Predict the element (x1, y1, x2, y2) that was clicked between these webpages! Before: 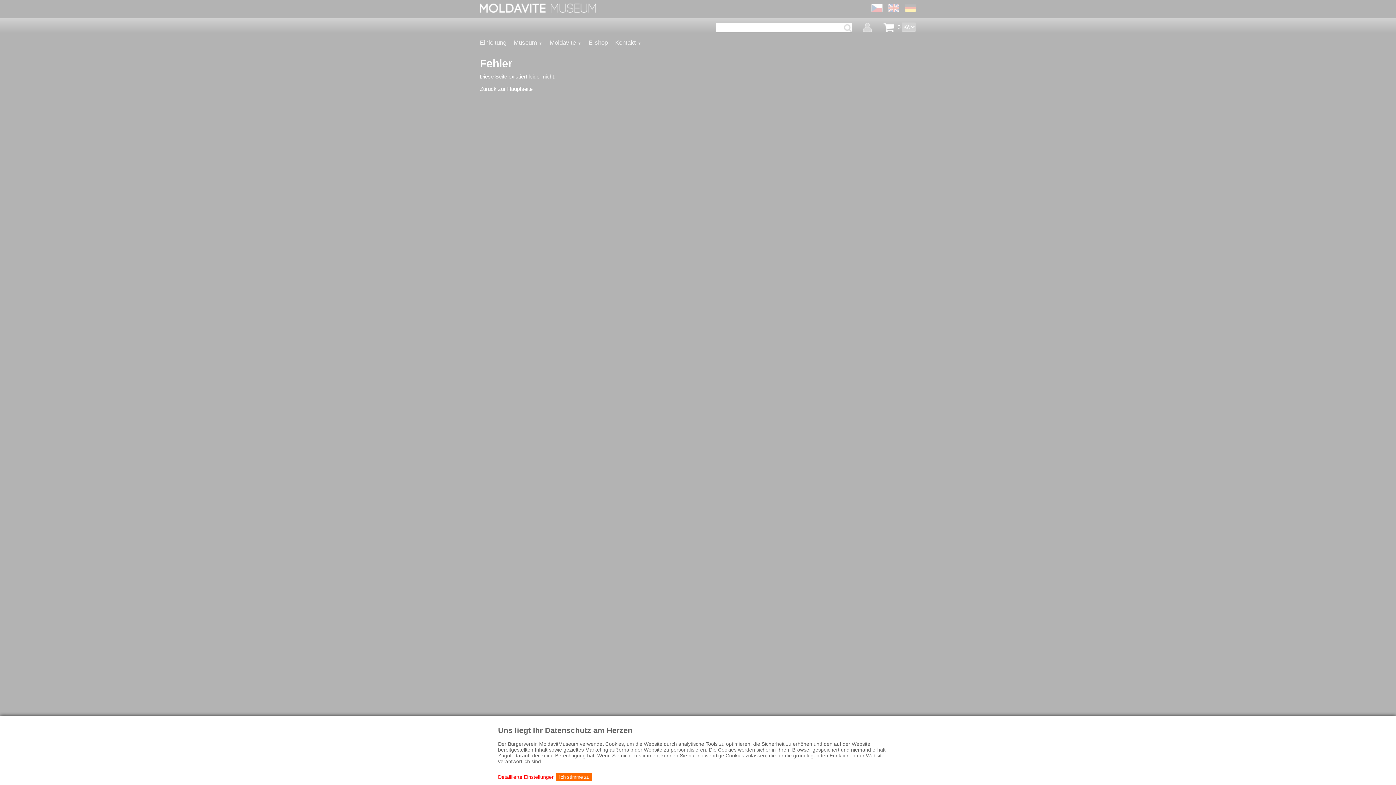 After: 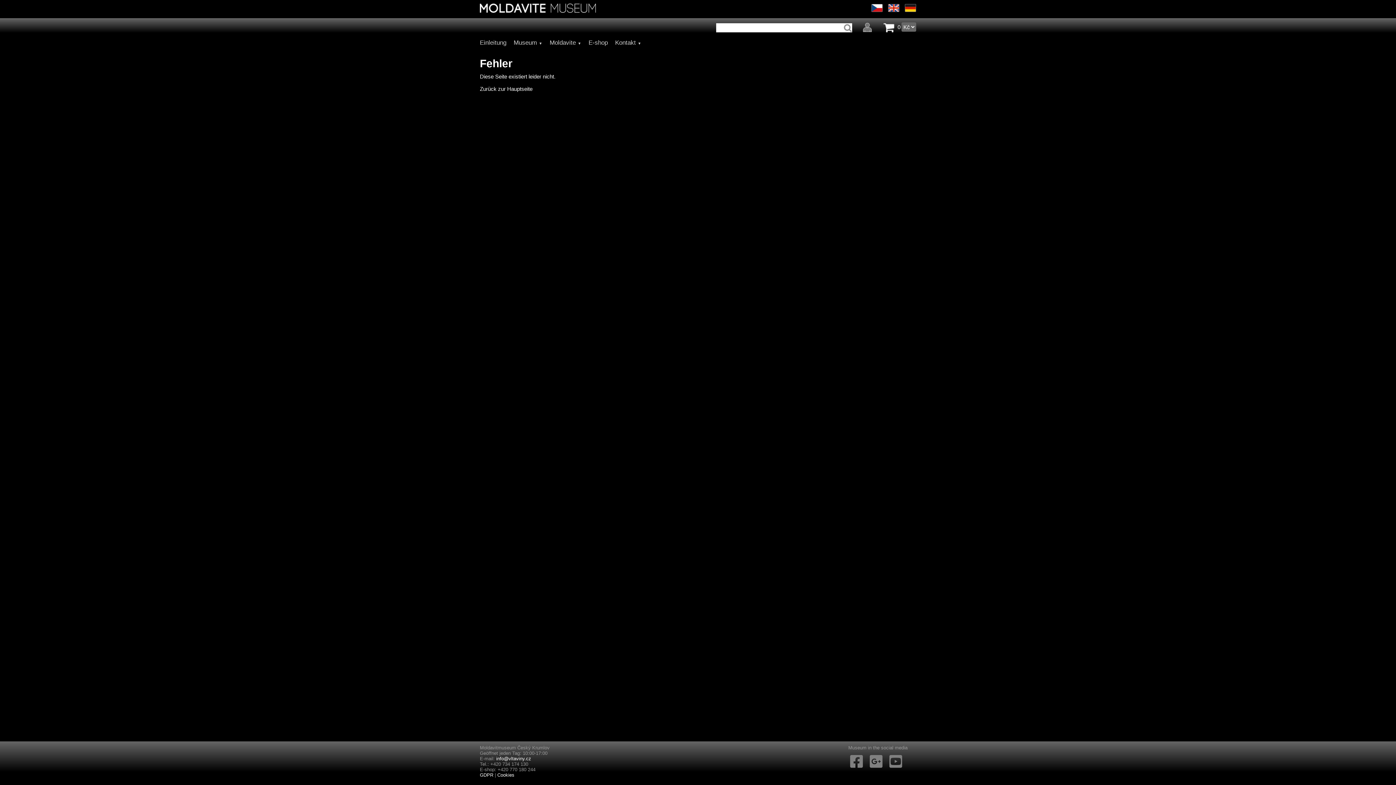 Action: bbox: (556, 773, 592, 781) label: Ich stimme zu